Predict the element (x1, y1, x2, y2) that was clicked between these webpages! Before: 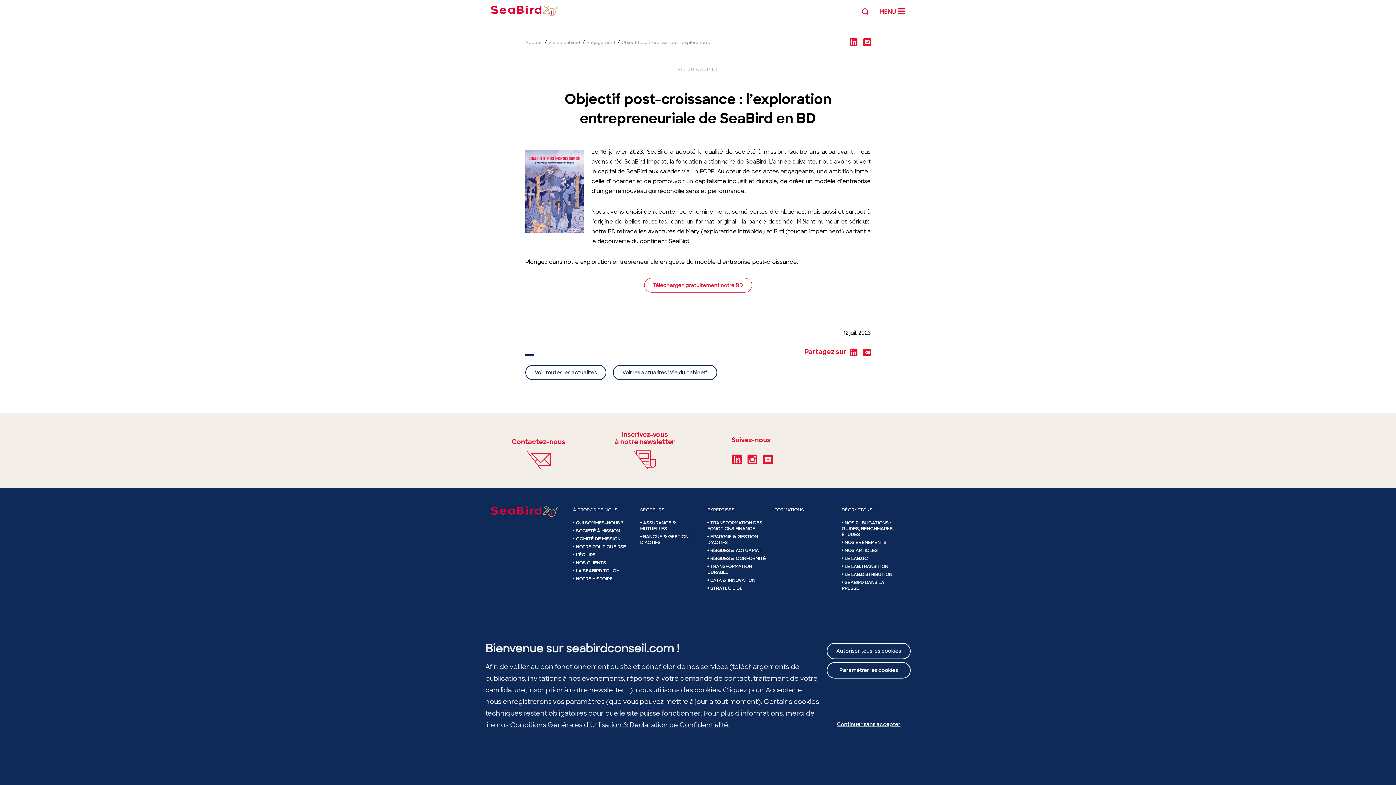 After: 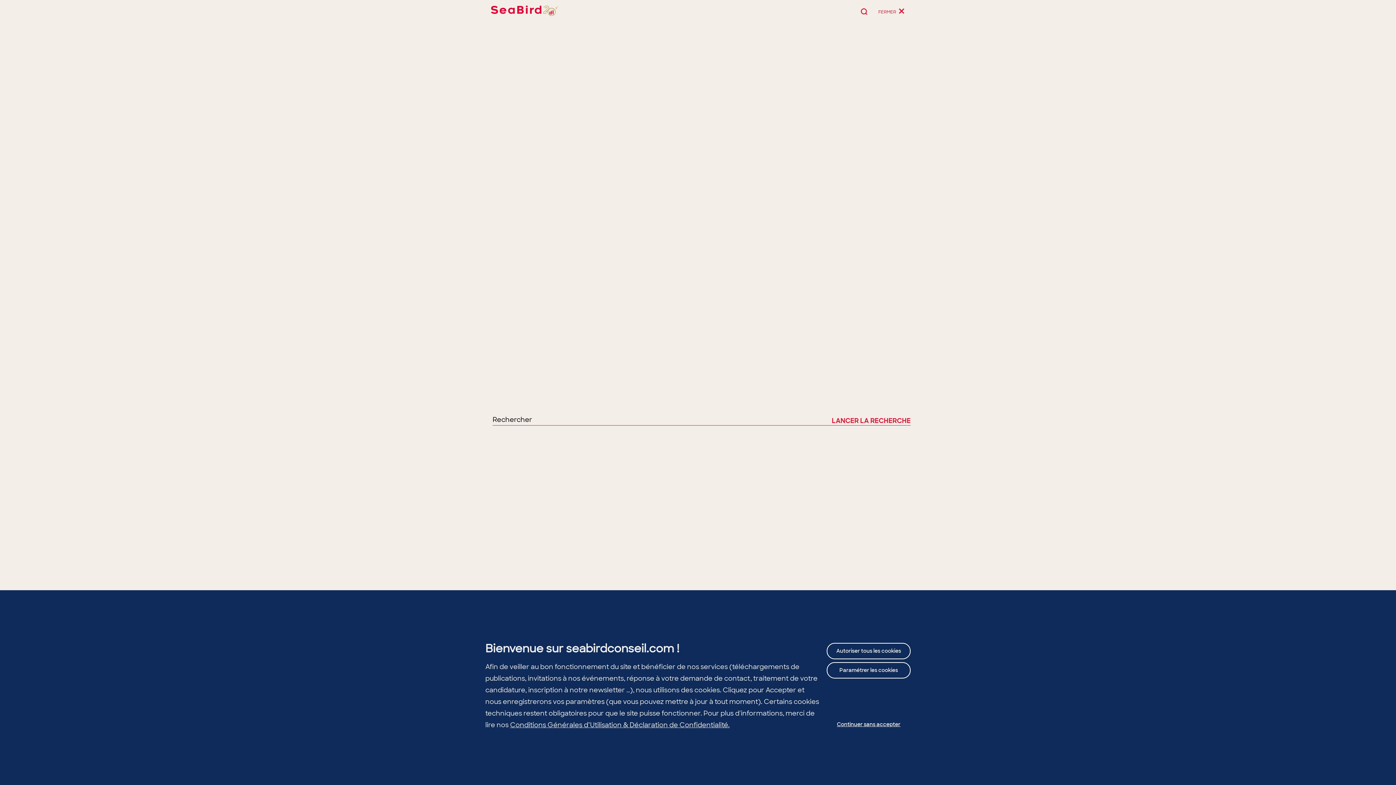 Action: label: Search bbox: (862, 6, 868, 15)